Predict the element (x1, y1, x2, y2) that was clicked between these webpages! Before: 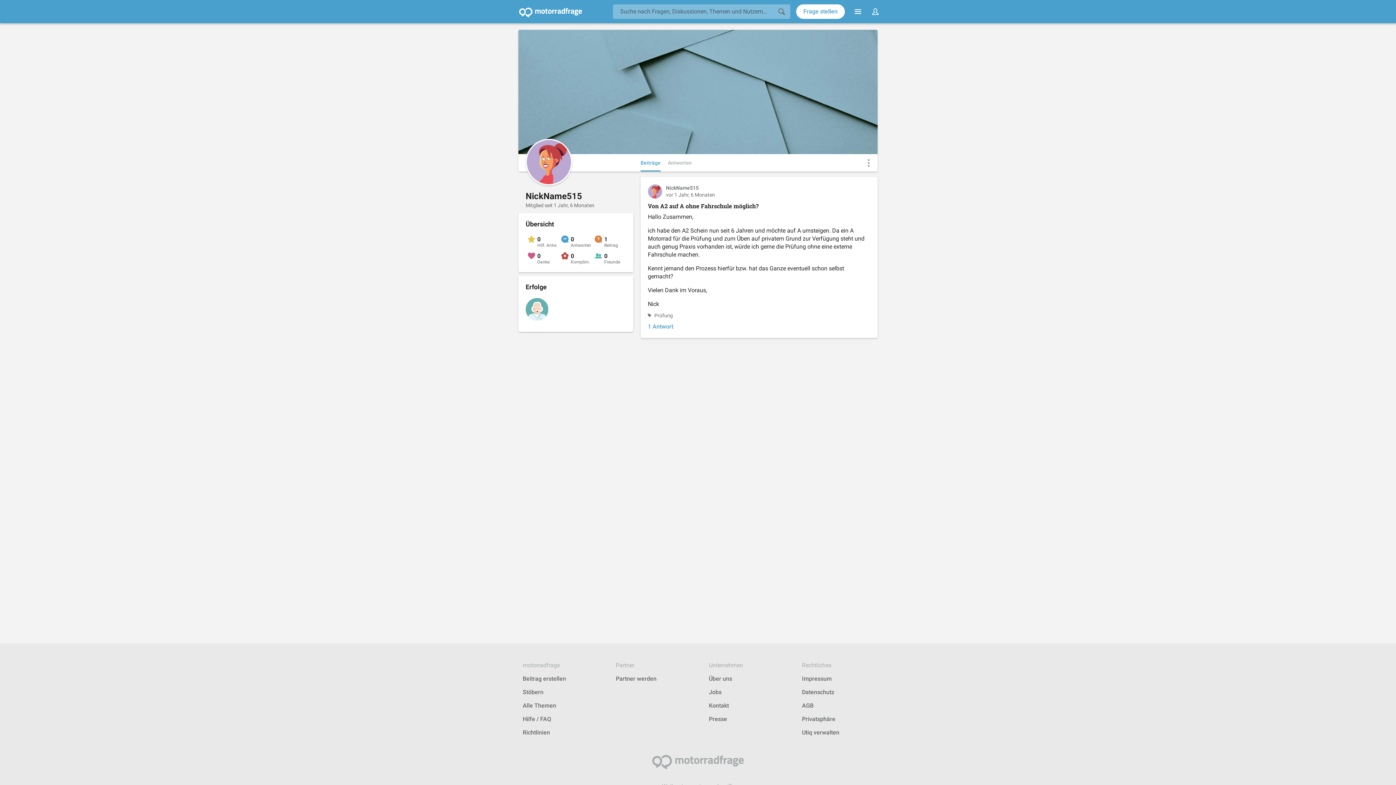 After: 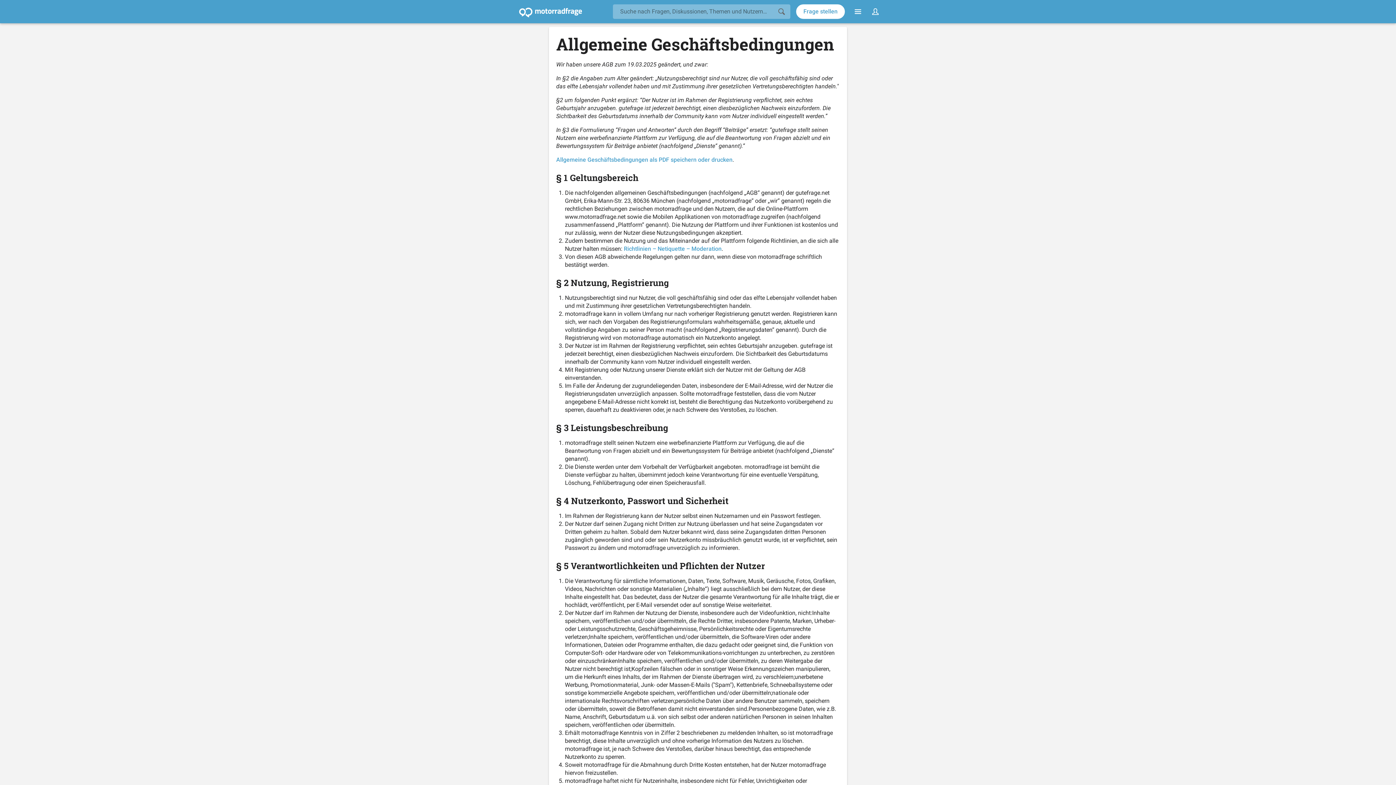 Action: bbox: (802, 702, 813, 709) label: AGB